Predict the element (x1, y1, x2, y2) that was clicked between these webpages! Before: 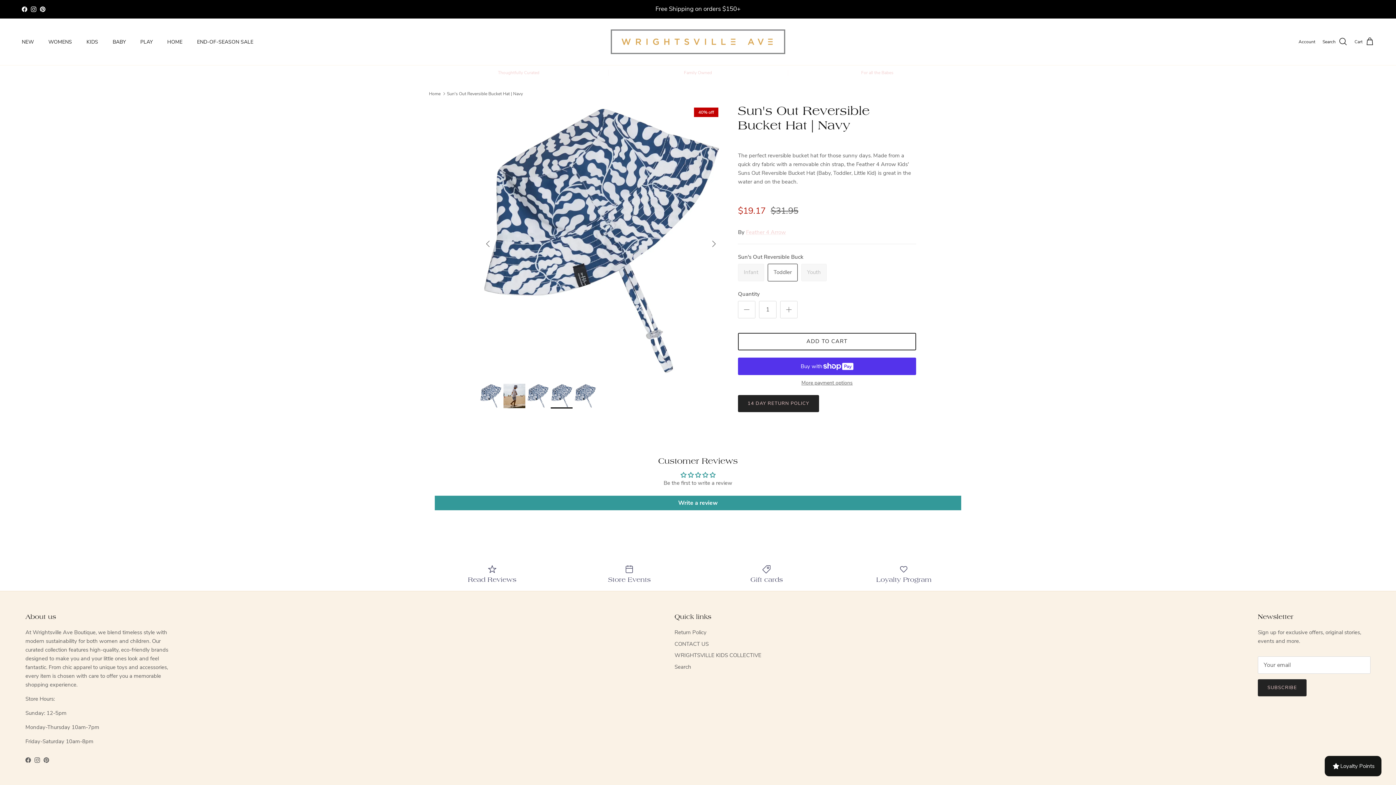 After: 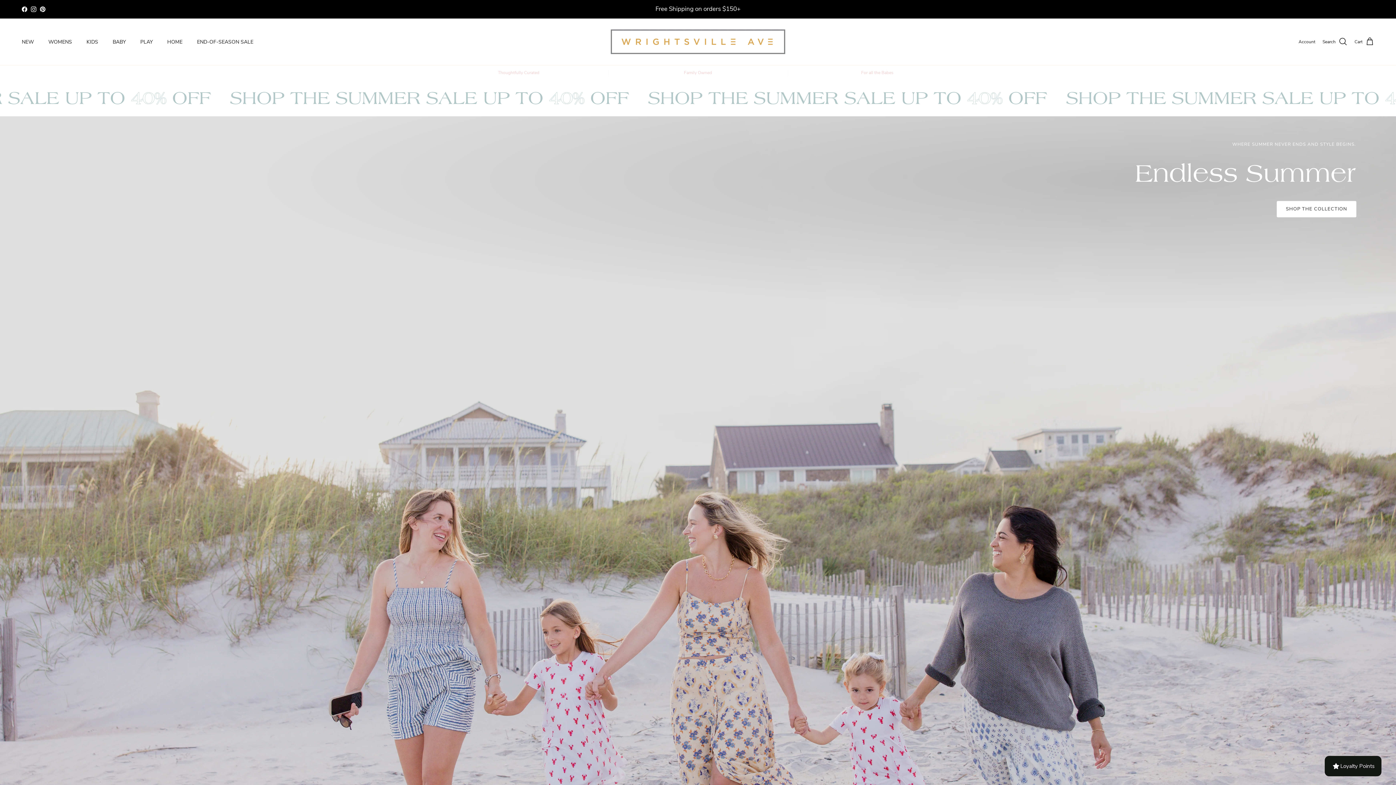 Action: bbox: (607, 25, 789, 57)